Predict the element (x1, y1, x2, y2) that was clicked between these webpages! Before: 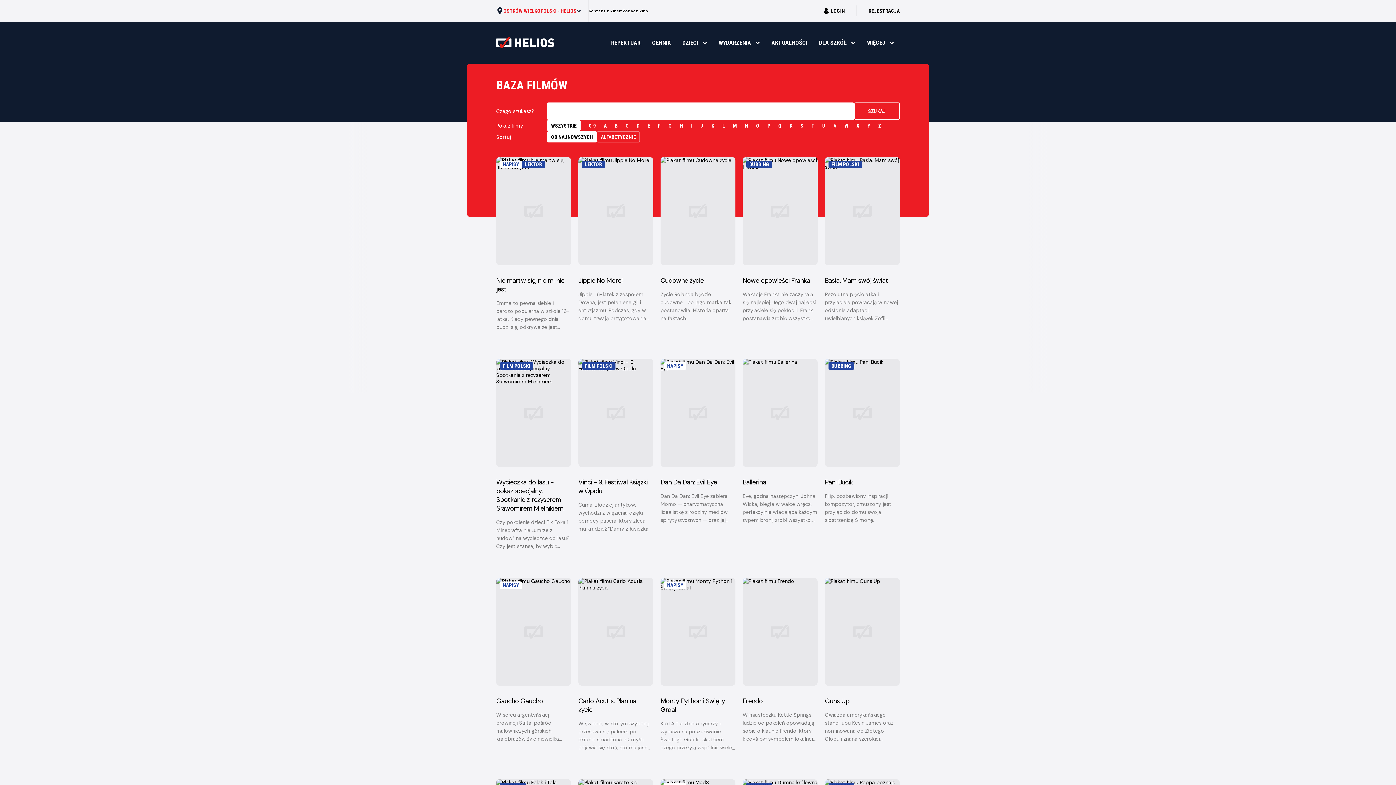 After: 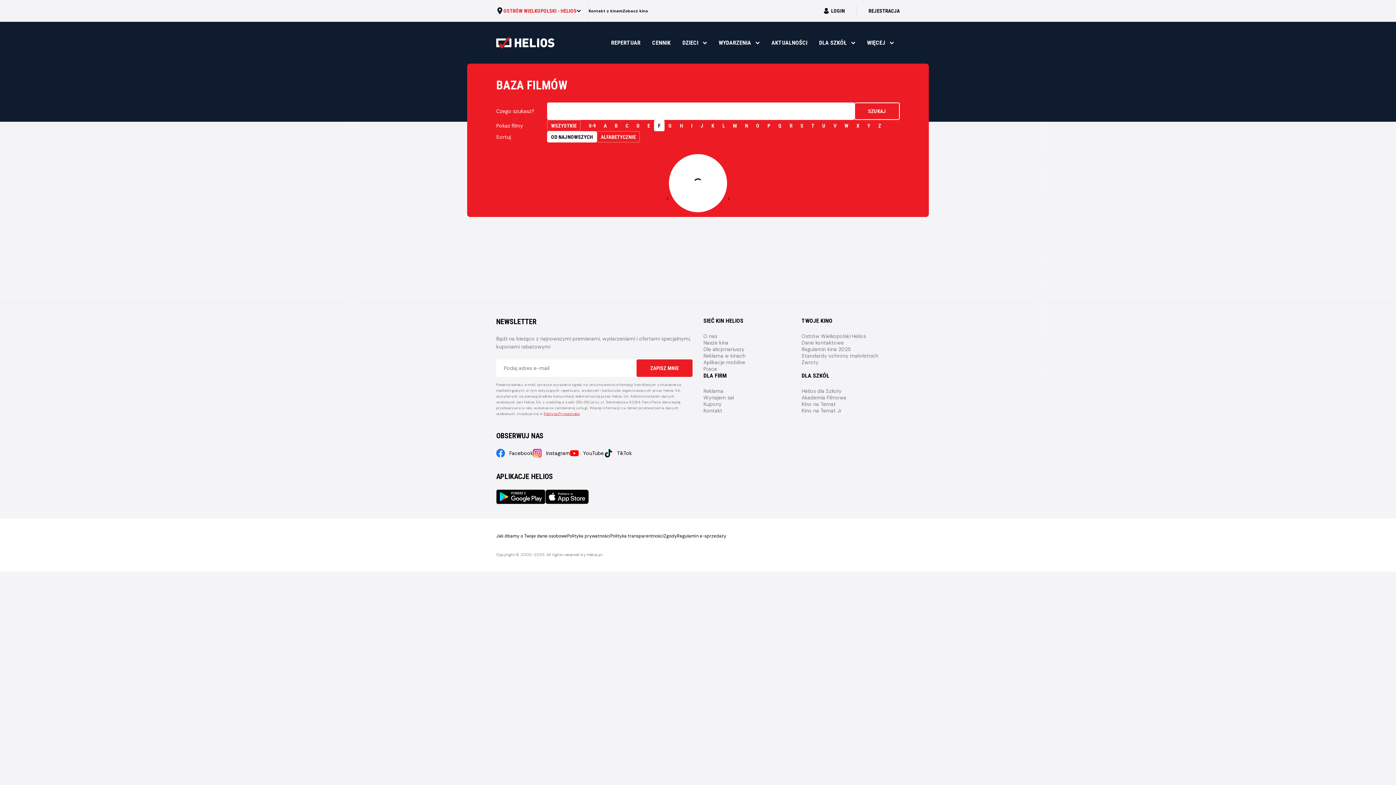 Action: bbox: (654, 120, 664, 131) label: F